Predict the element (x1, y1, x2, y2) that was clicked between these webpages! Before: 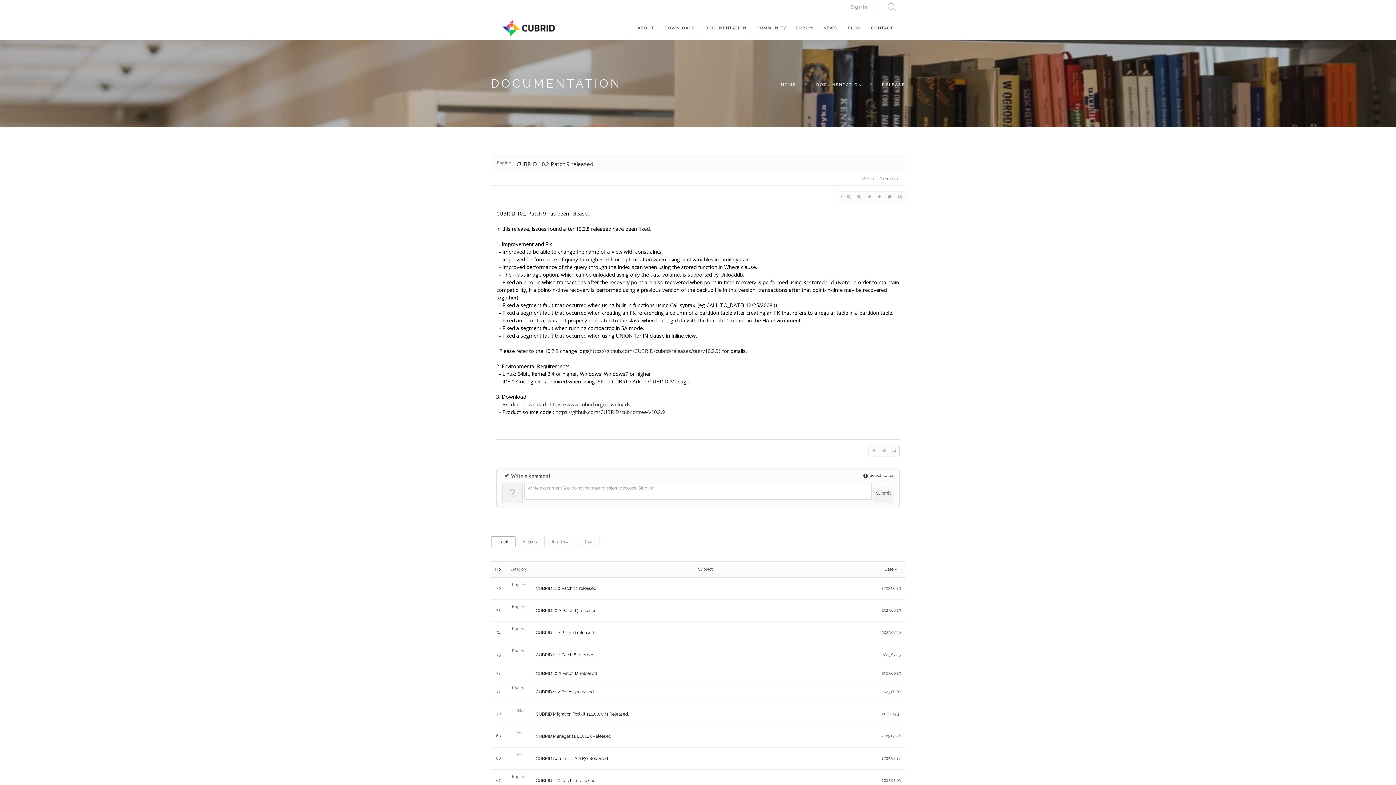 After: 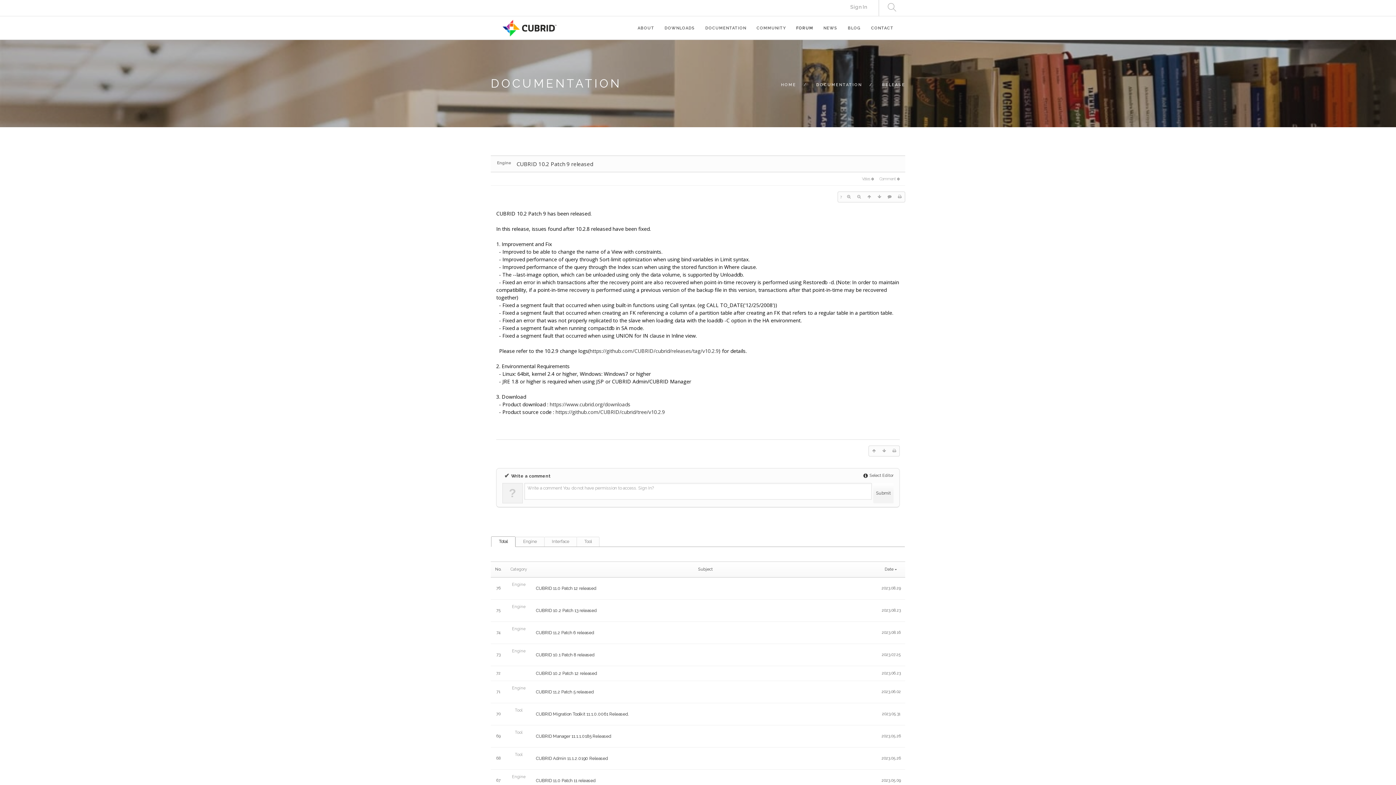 Action: bbox: (796, 16, 813, 36) label: FORUM